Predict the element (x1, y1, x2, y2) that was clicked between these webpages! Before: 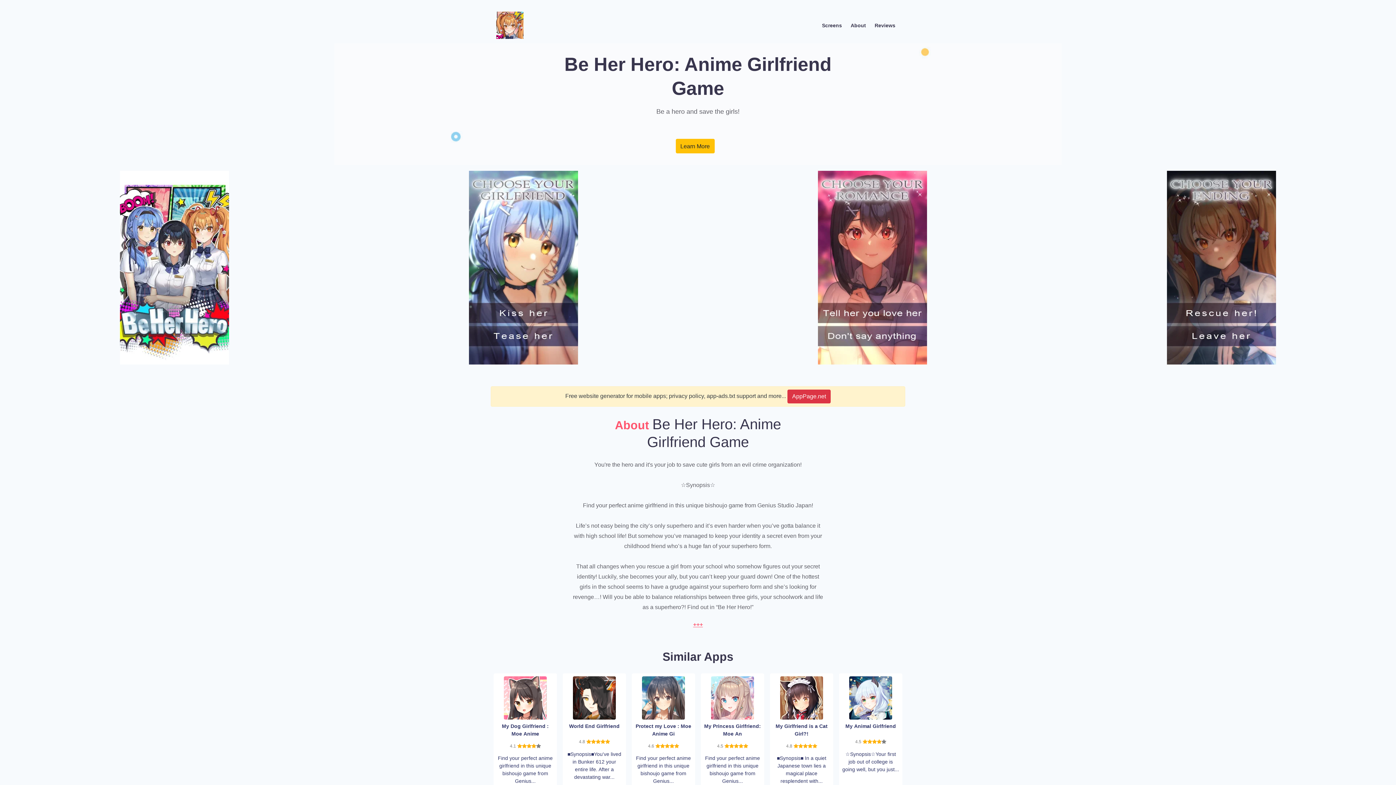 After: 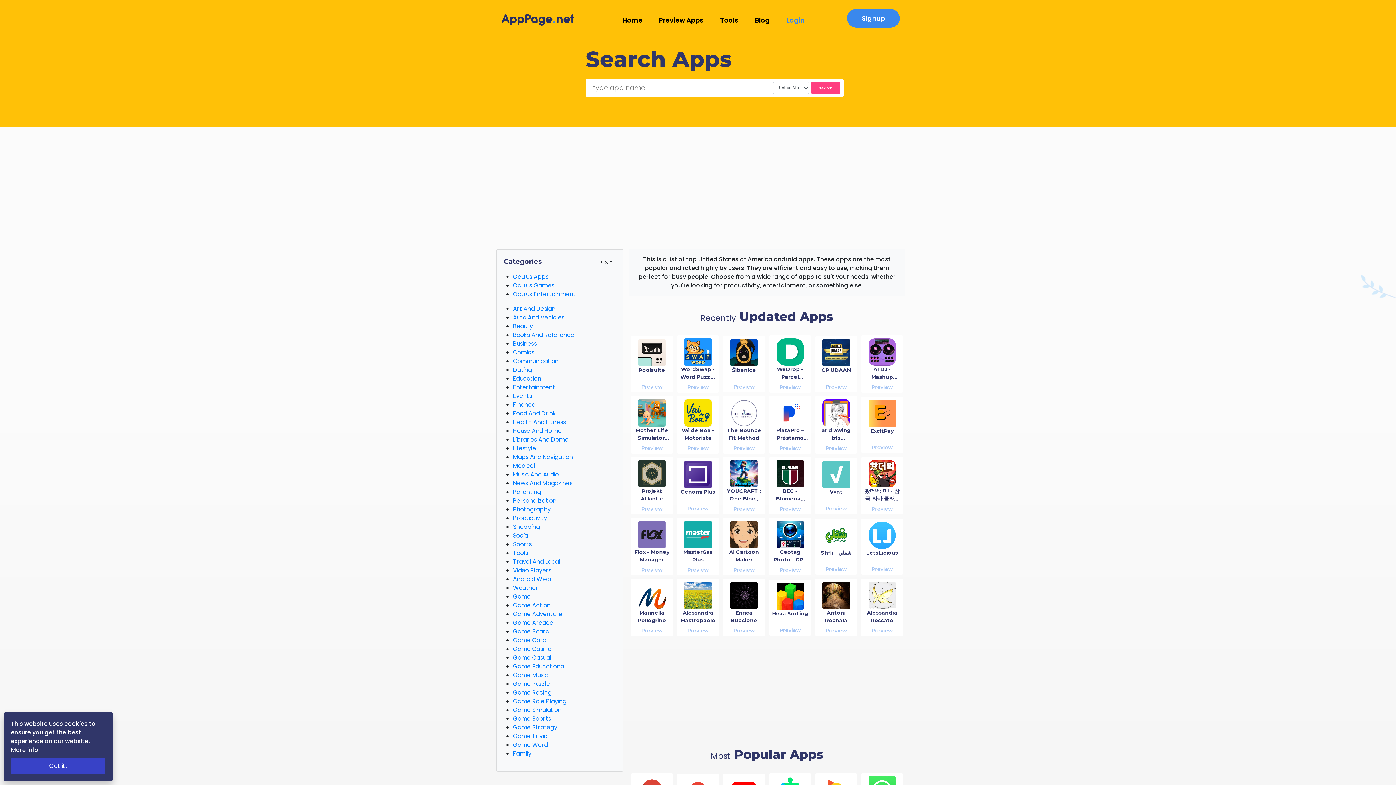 Action: label: App Logo bbox: (496, 10, 523, 40)